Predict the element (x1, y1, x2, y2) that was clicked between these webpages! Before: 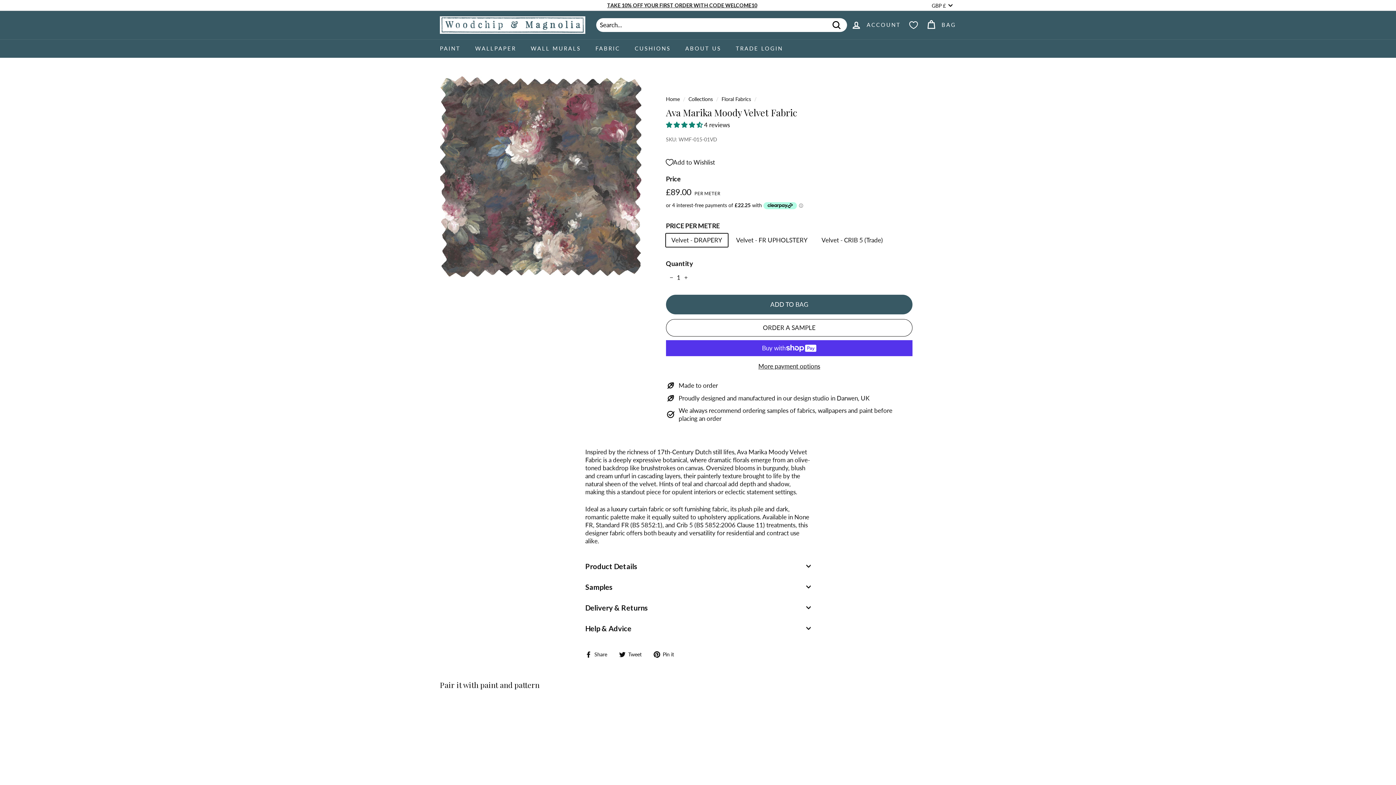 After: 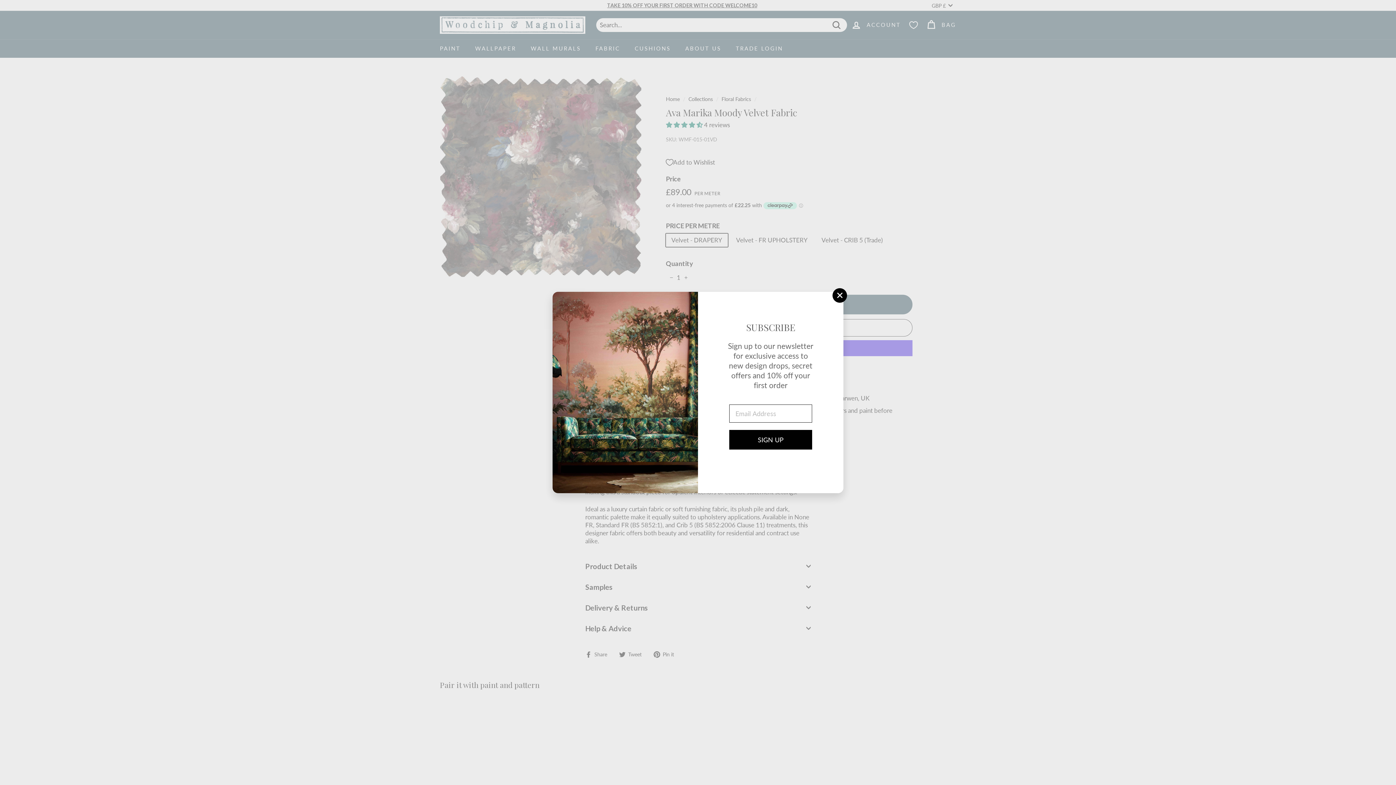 Action: label: ABOUT US bbox: (678, 39, 728, 57)